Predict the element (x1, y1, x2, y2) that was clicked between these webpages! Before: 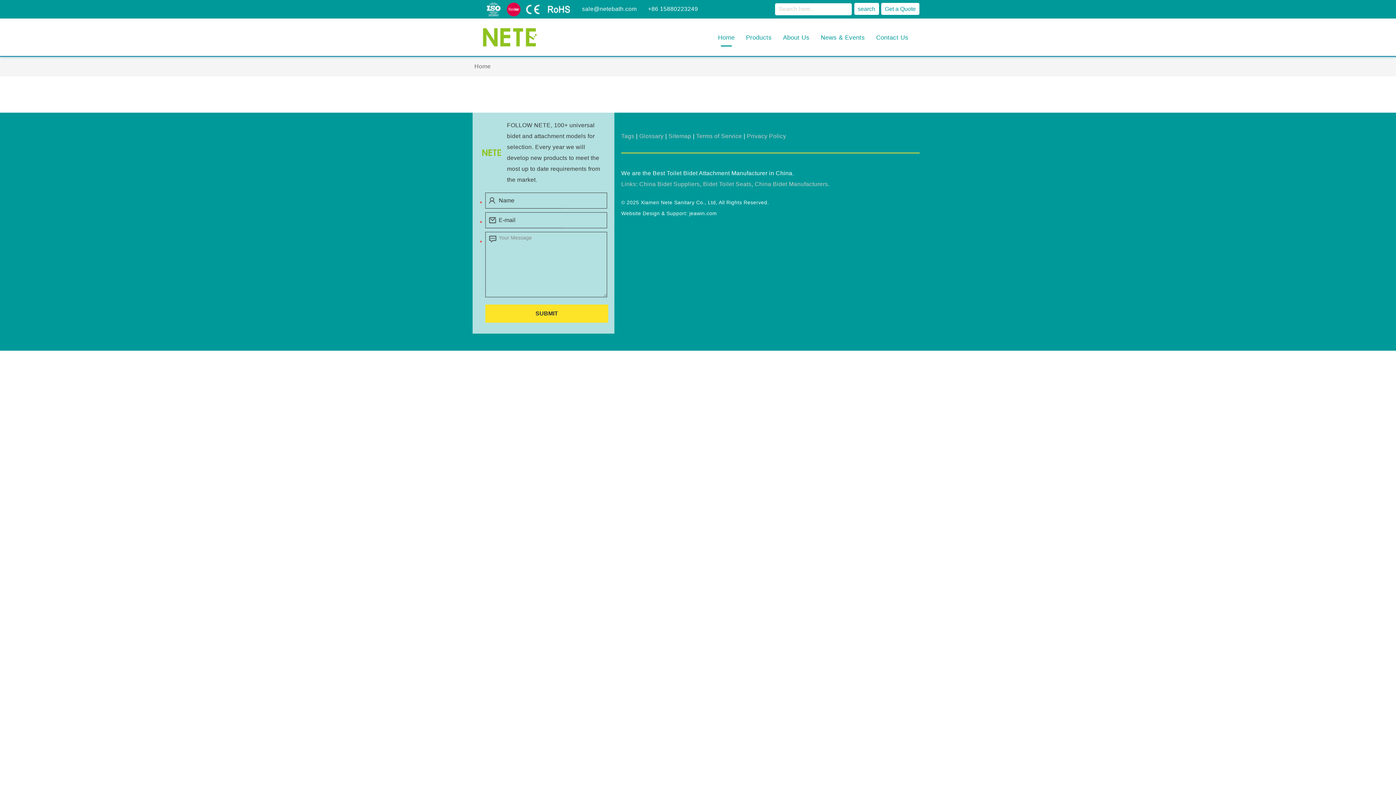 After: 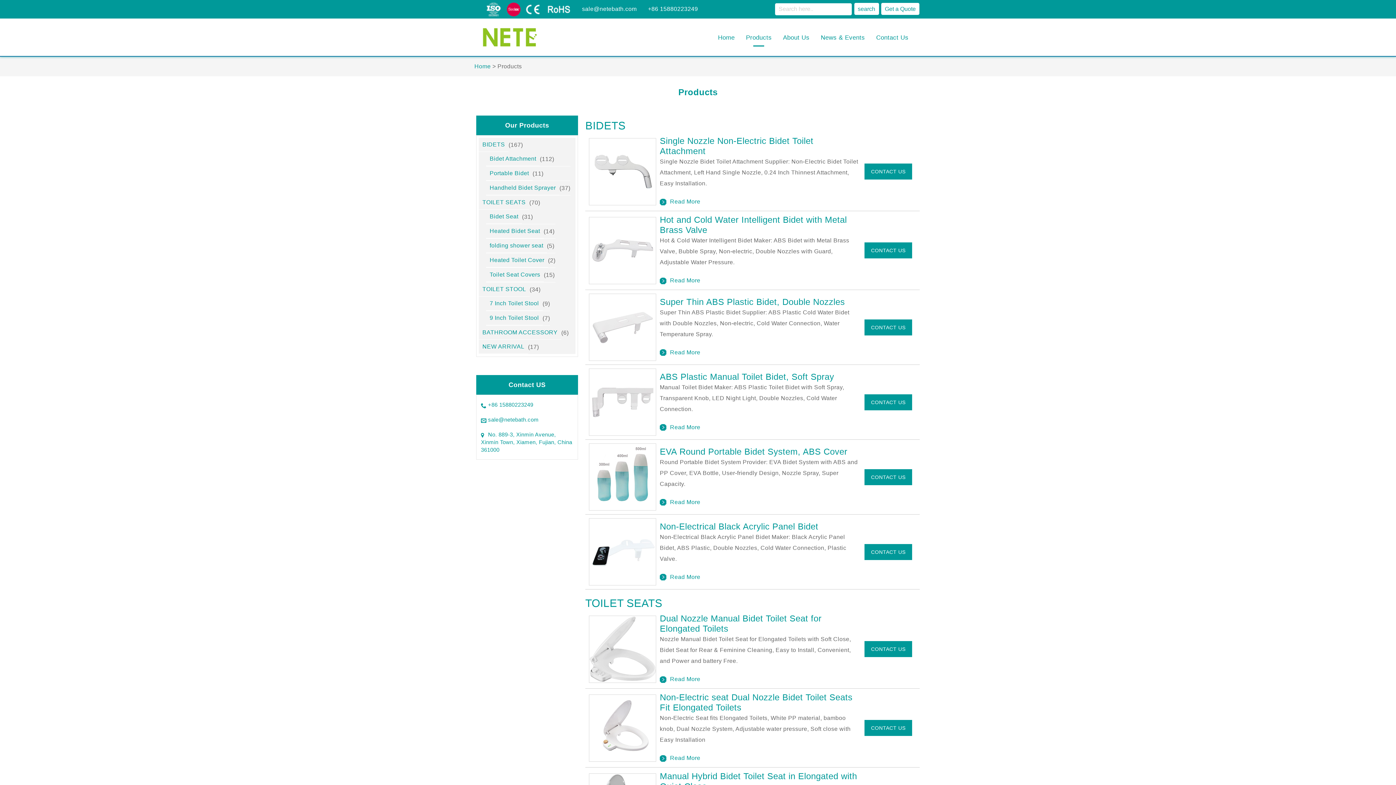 Action: label: Products bbox: (746, 34, 771, 46)